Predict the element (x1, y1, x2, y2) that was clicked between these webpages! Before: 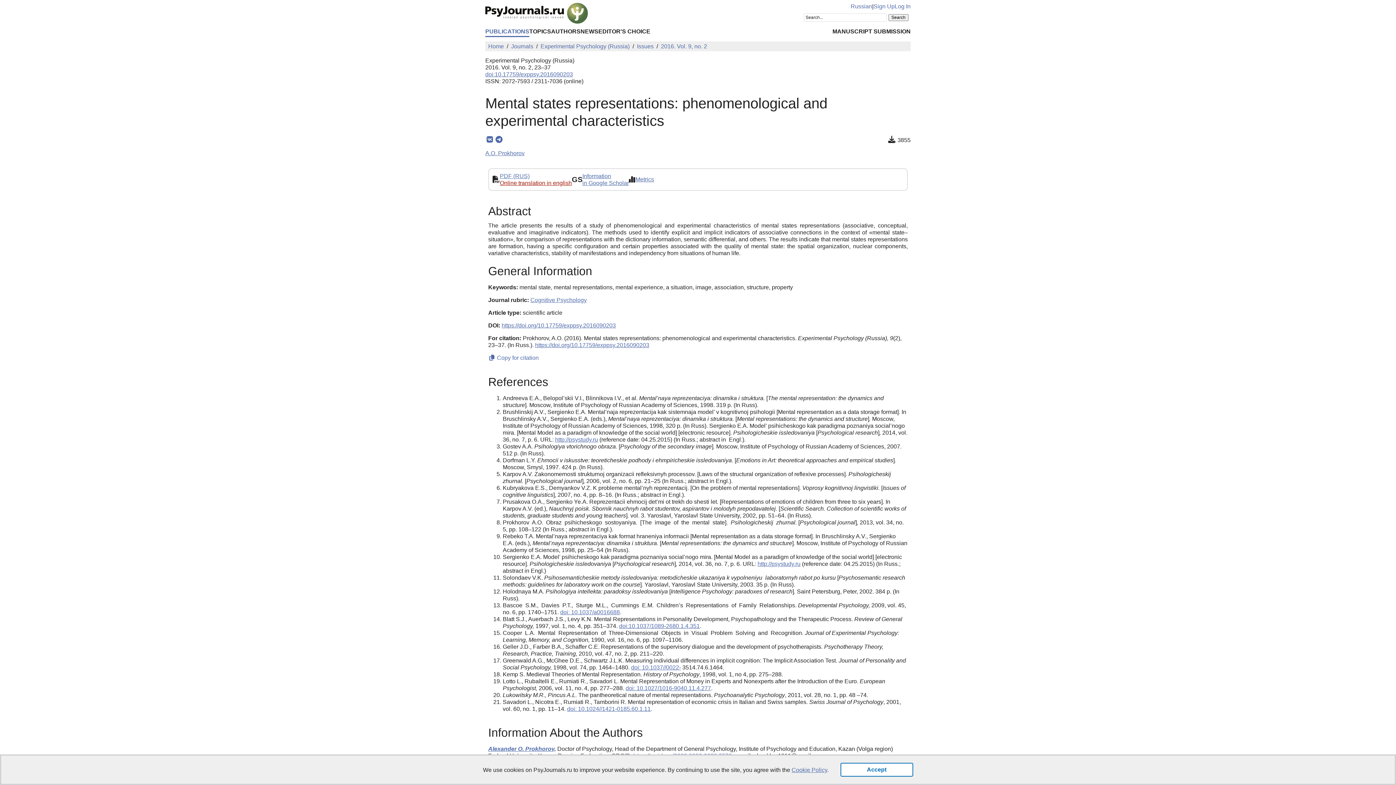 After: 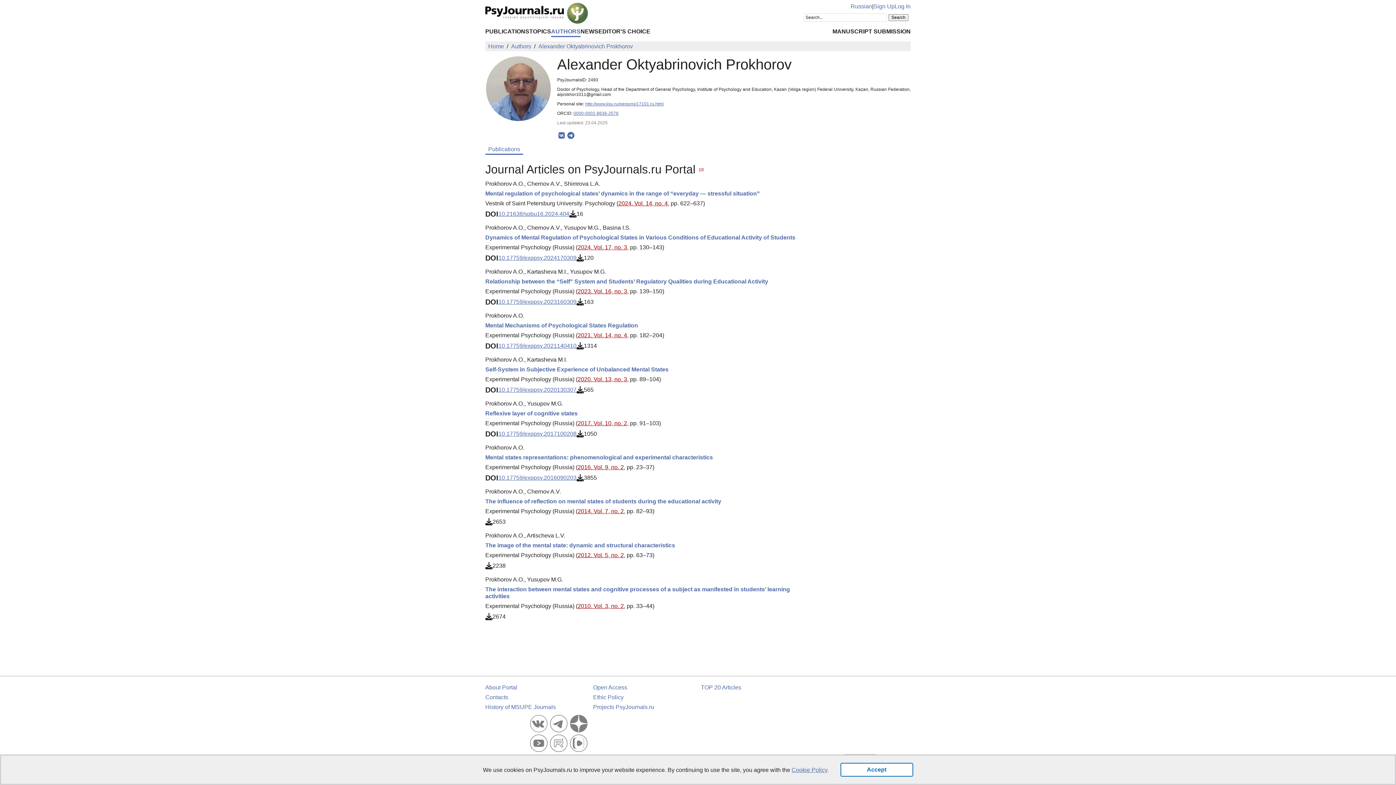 Action: bbox: (488, 746, 556, 752) label: Alexander O. Prokhorov,